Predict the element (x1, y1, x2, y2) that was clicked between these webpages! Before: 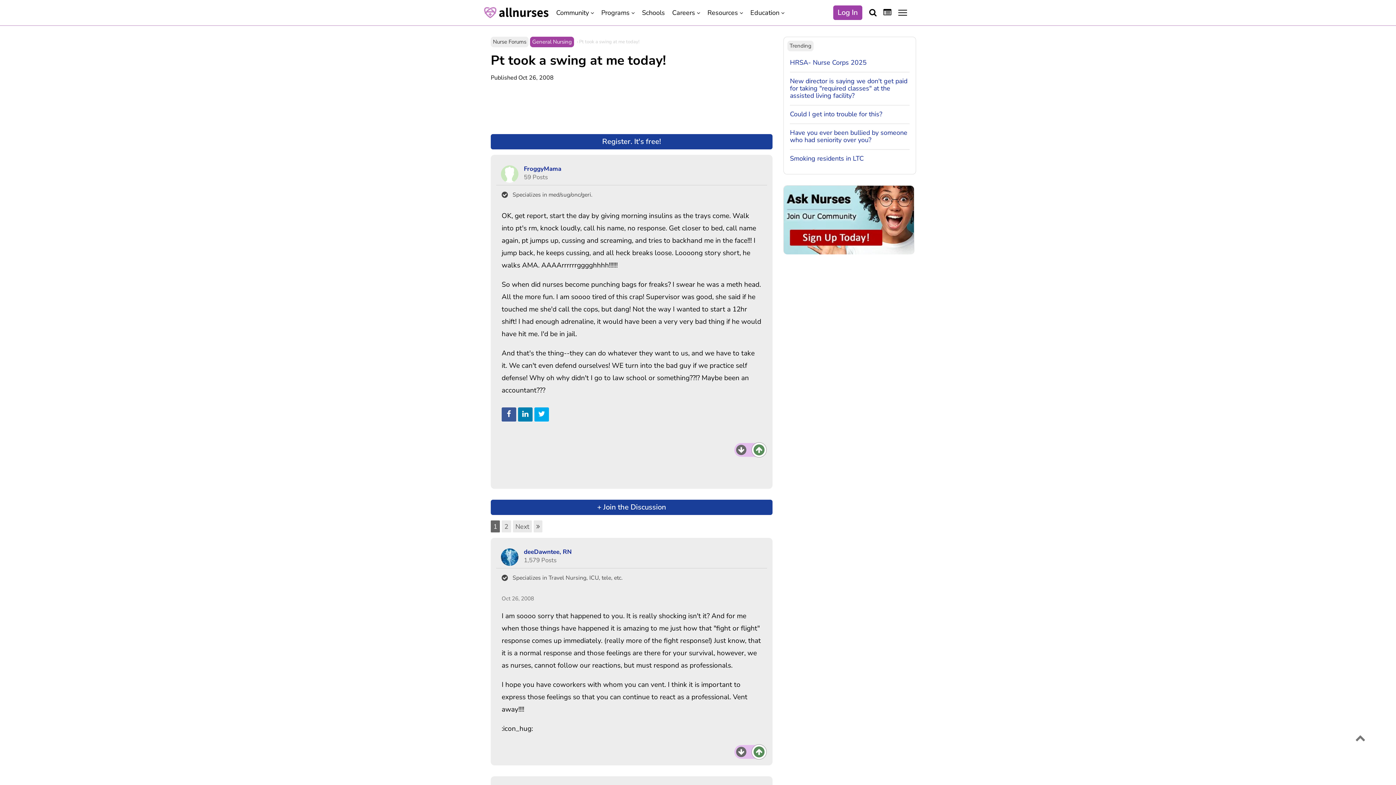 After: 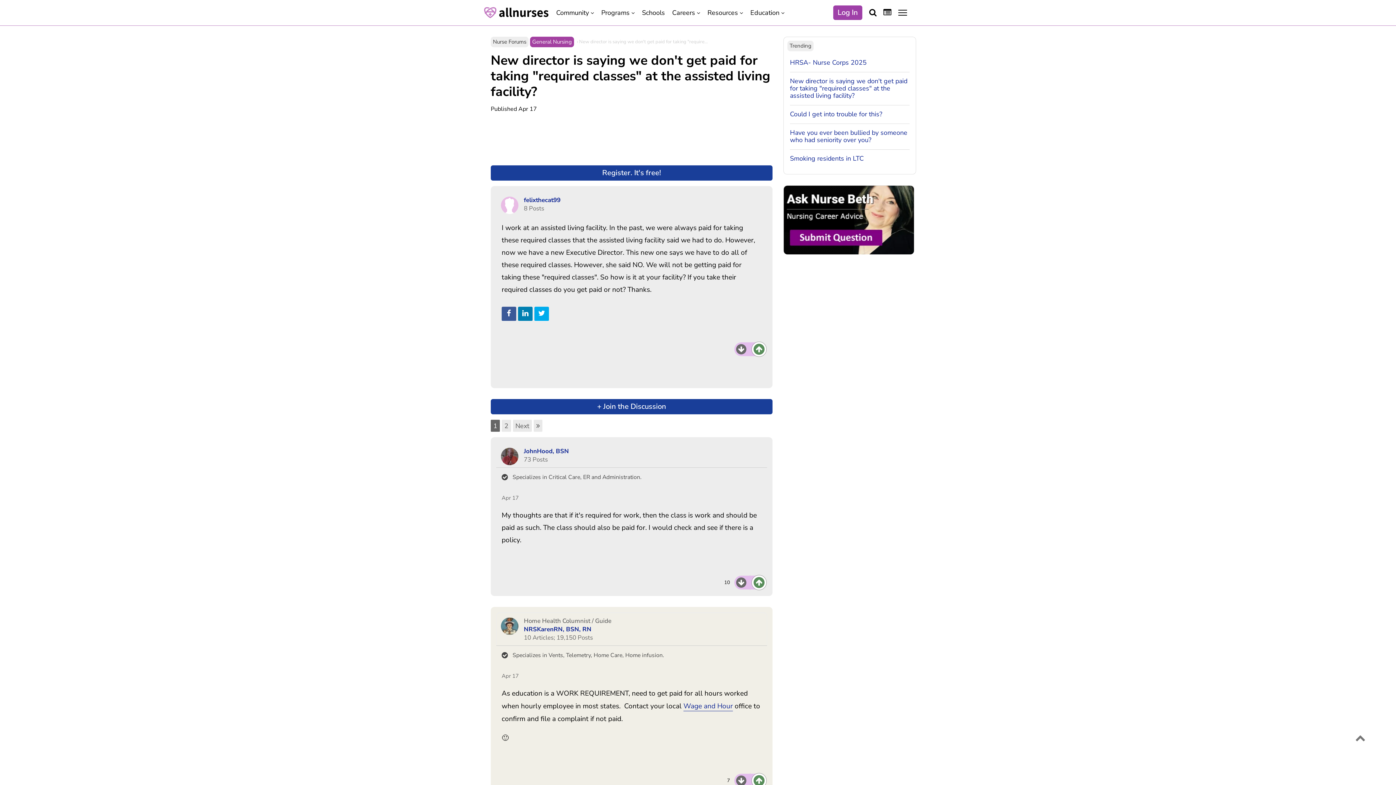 Action: bbox: (790, 77, 909, 99) label: New director is saying we don't get paid for taking "required classes" at the assisted living facility?